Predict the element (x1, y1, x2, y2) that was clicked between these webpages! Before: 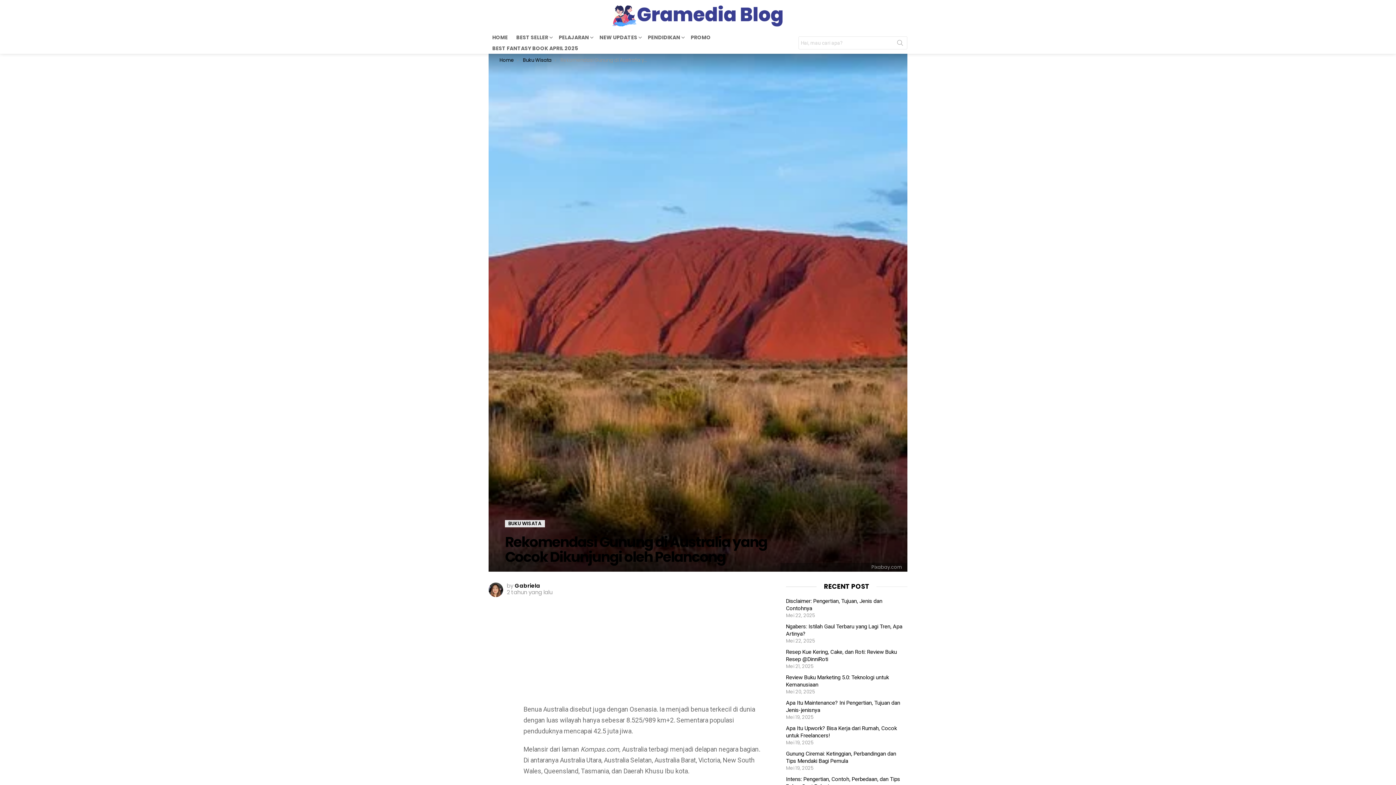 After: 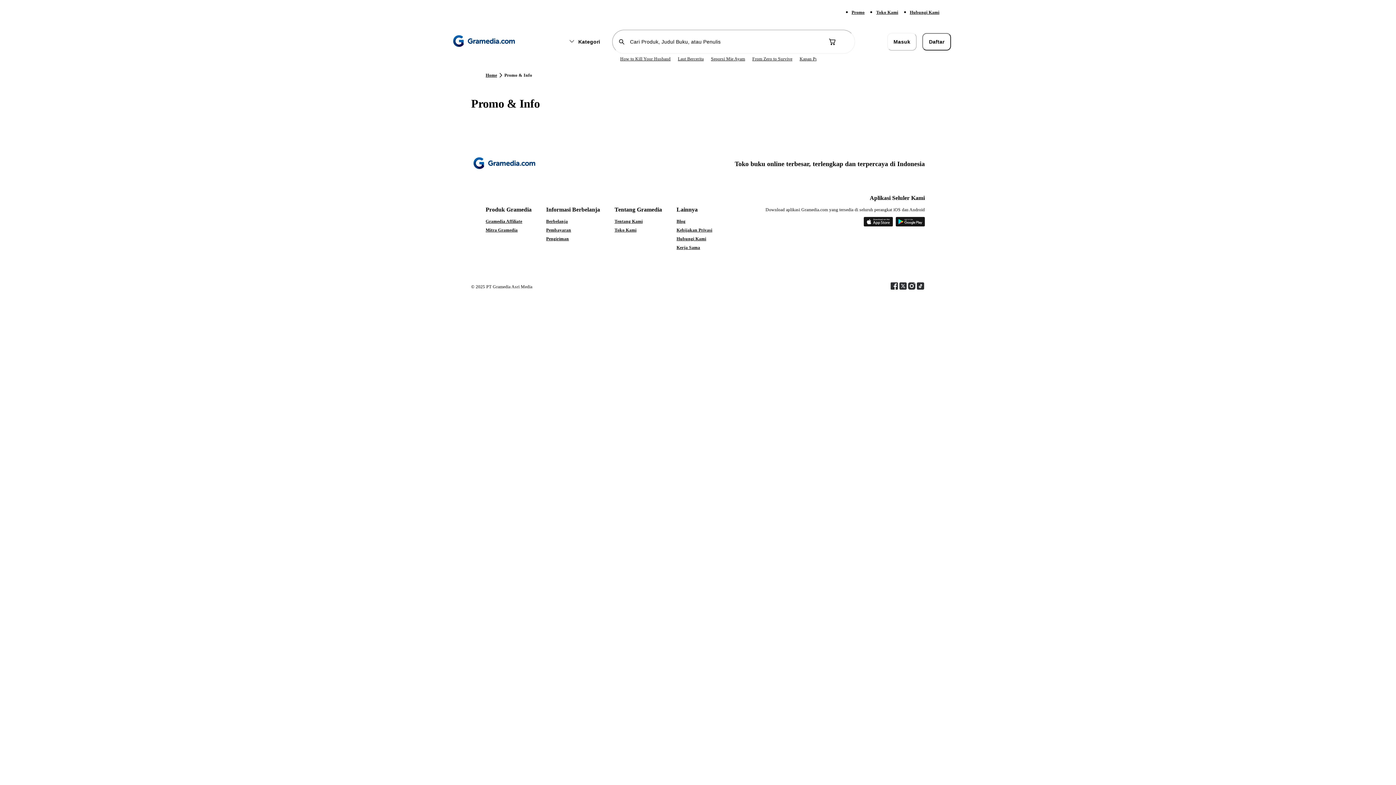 Action: bbox: (687, 31, 714, 42) label: PROMO